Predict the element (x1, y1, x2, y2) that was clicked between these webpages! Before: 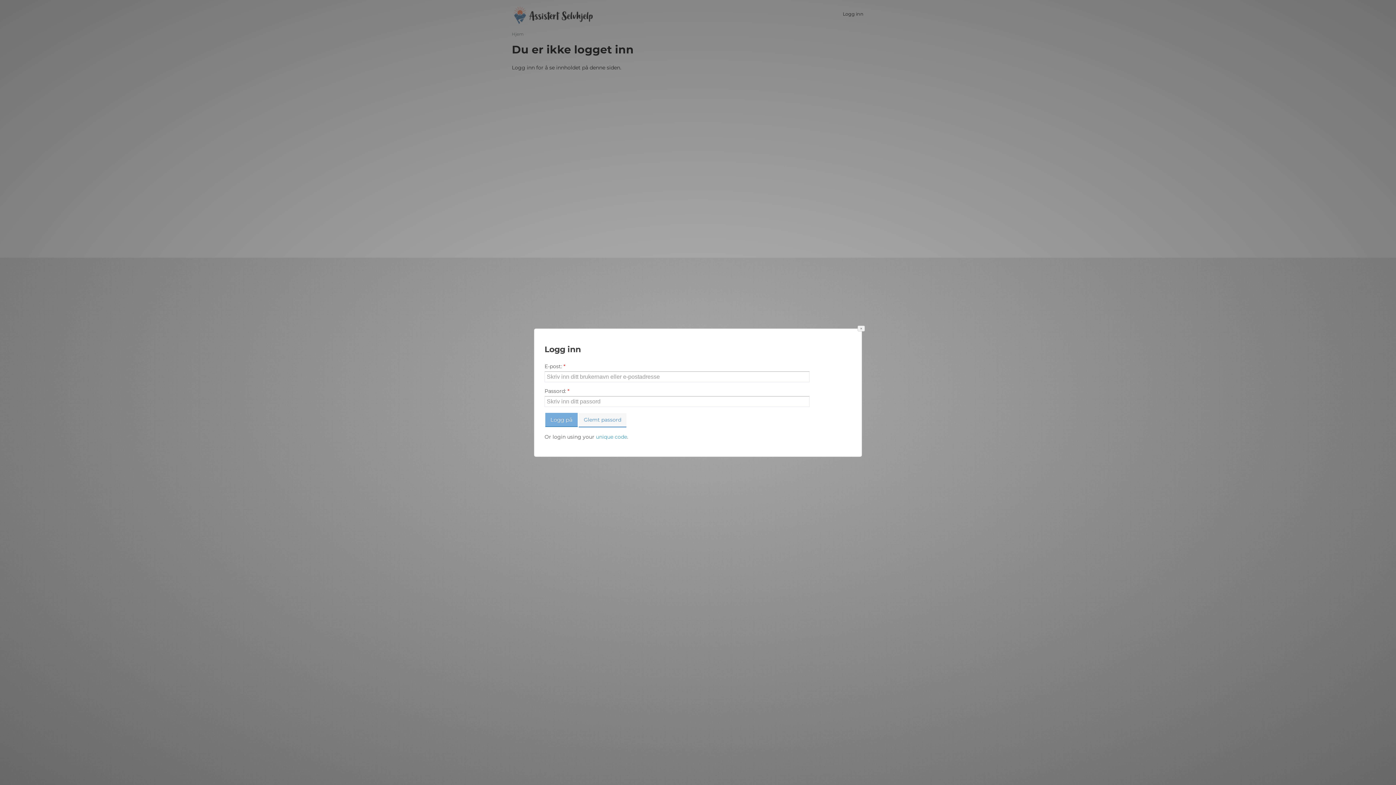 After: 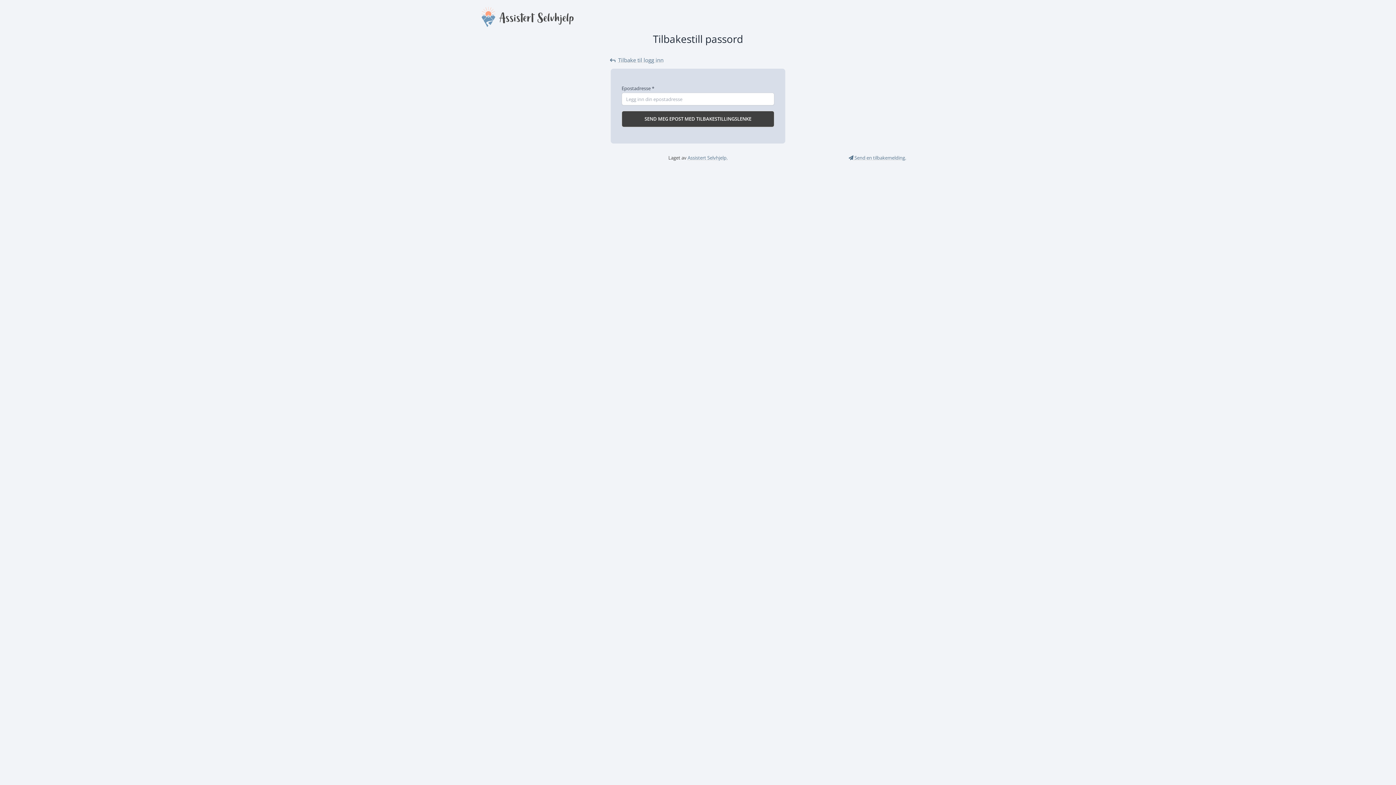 Action: bbox: (578, 413, 626, 427) label: Glemt passord